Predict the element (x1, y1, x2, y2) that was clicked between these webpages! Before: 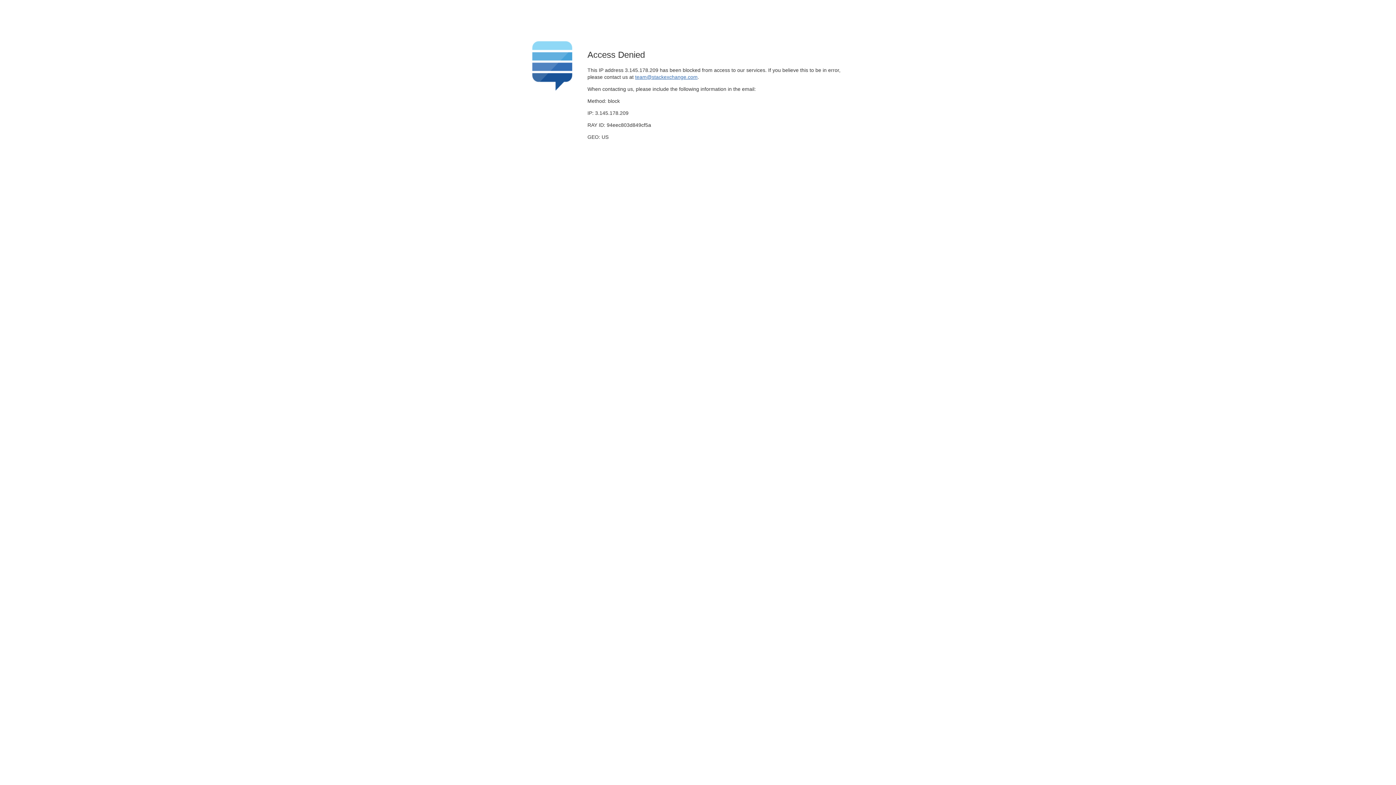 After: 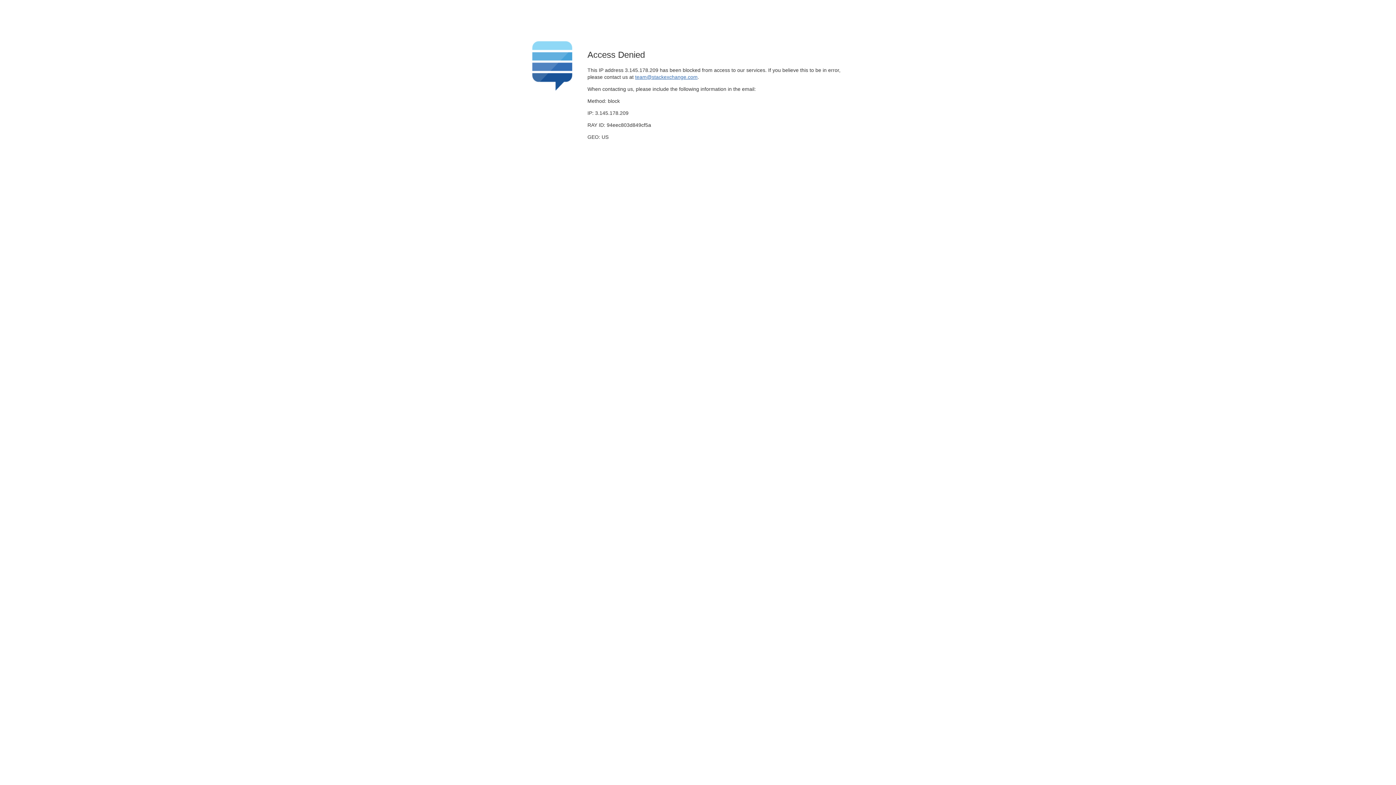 Action: bbox: (635, 74, 697, 79) label: team@stackexchange.com